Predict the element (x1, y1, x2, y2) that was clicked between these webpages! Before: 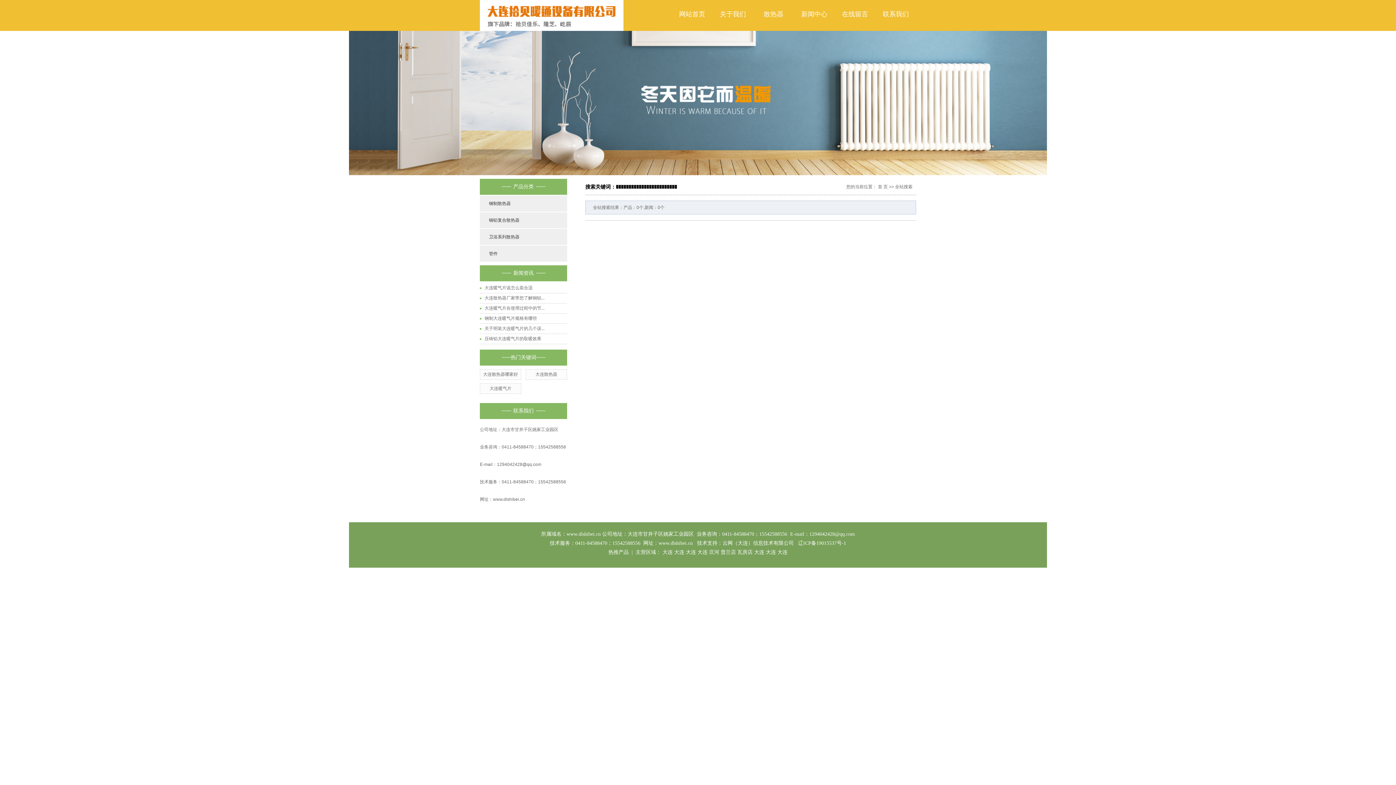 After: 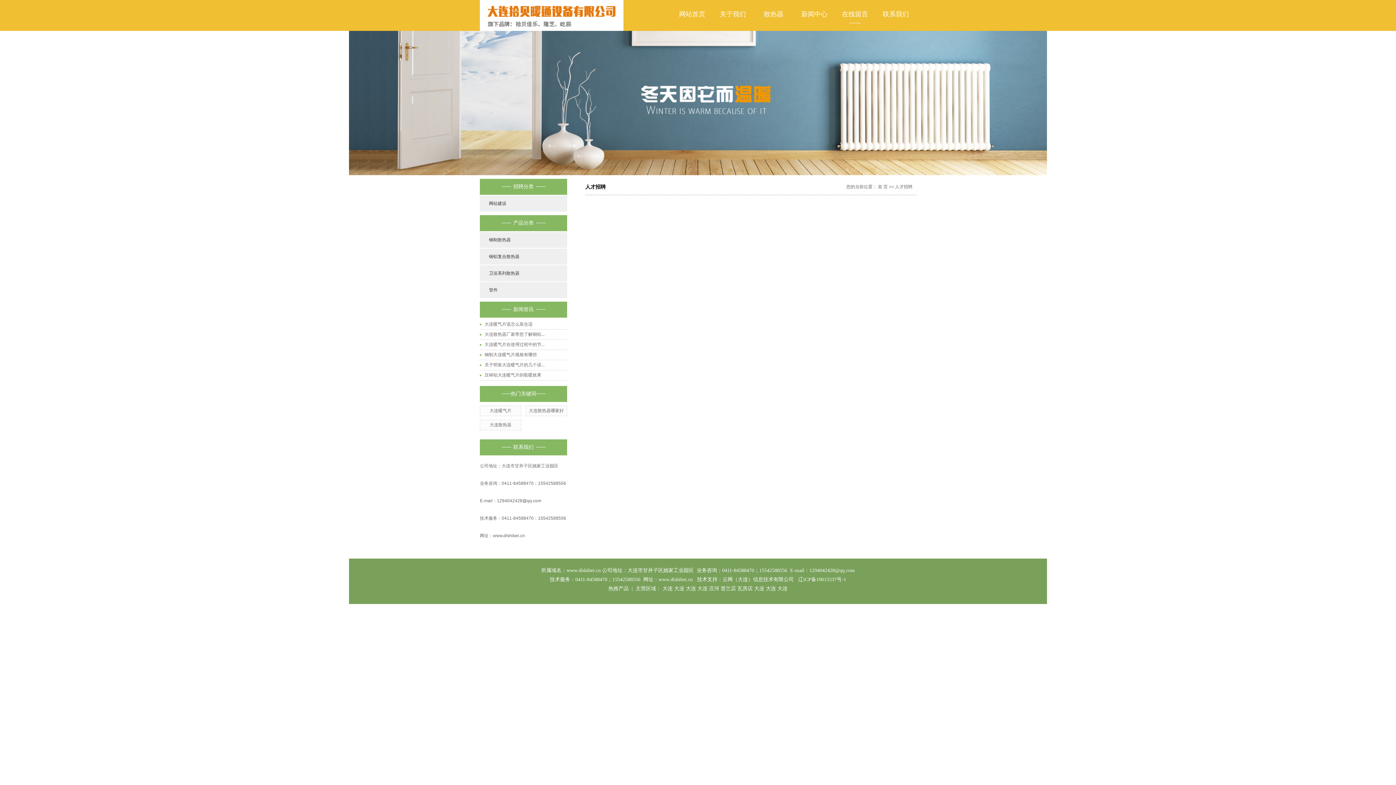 Action: label: 在线留言 bbox: (834, 5, 875, 23)